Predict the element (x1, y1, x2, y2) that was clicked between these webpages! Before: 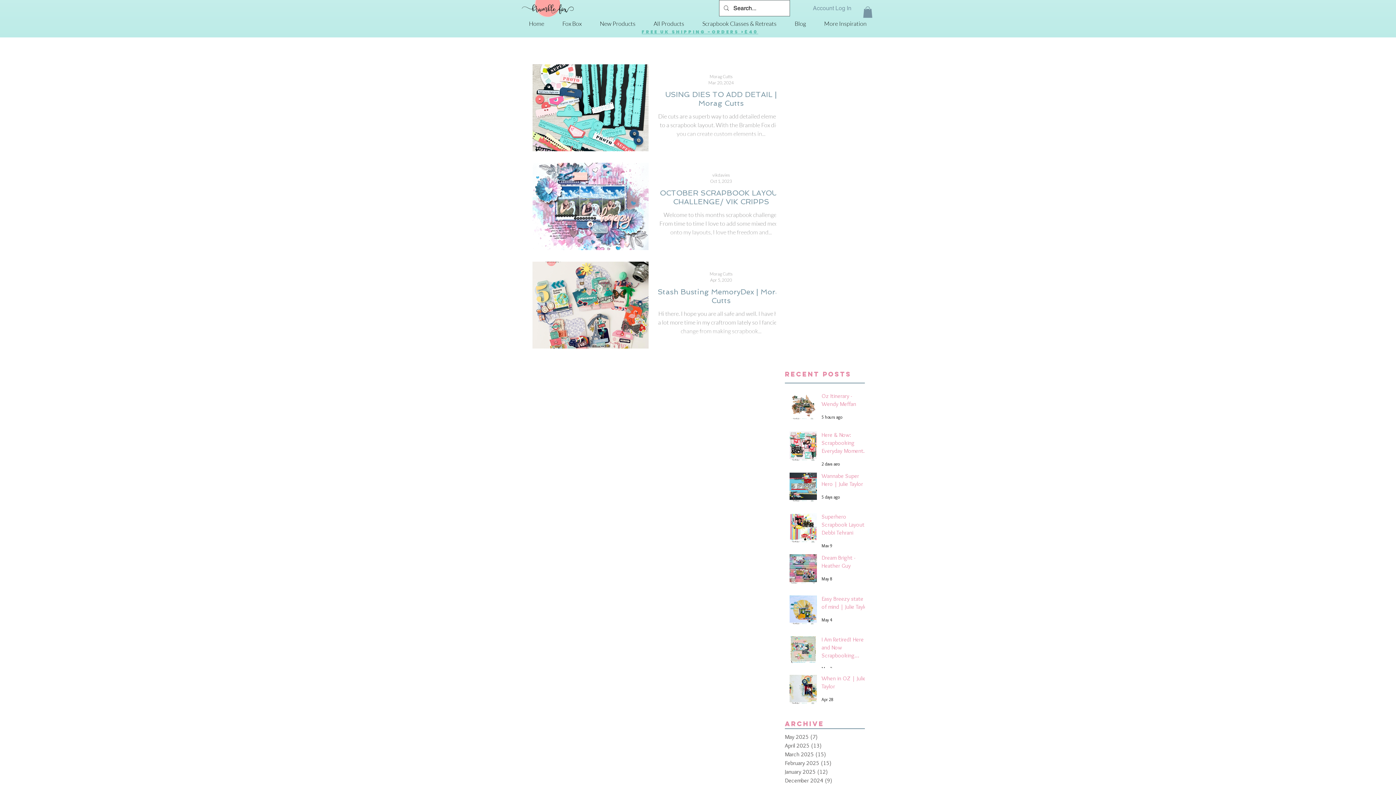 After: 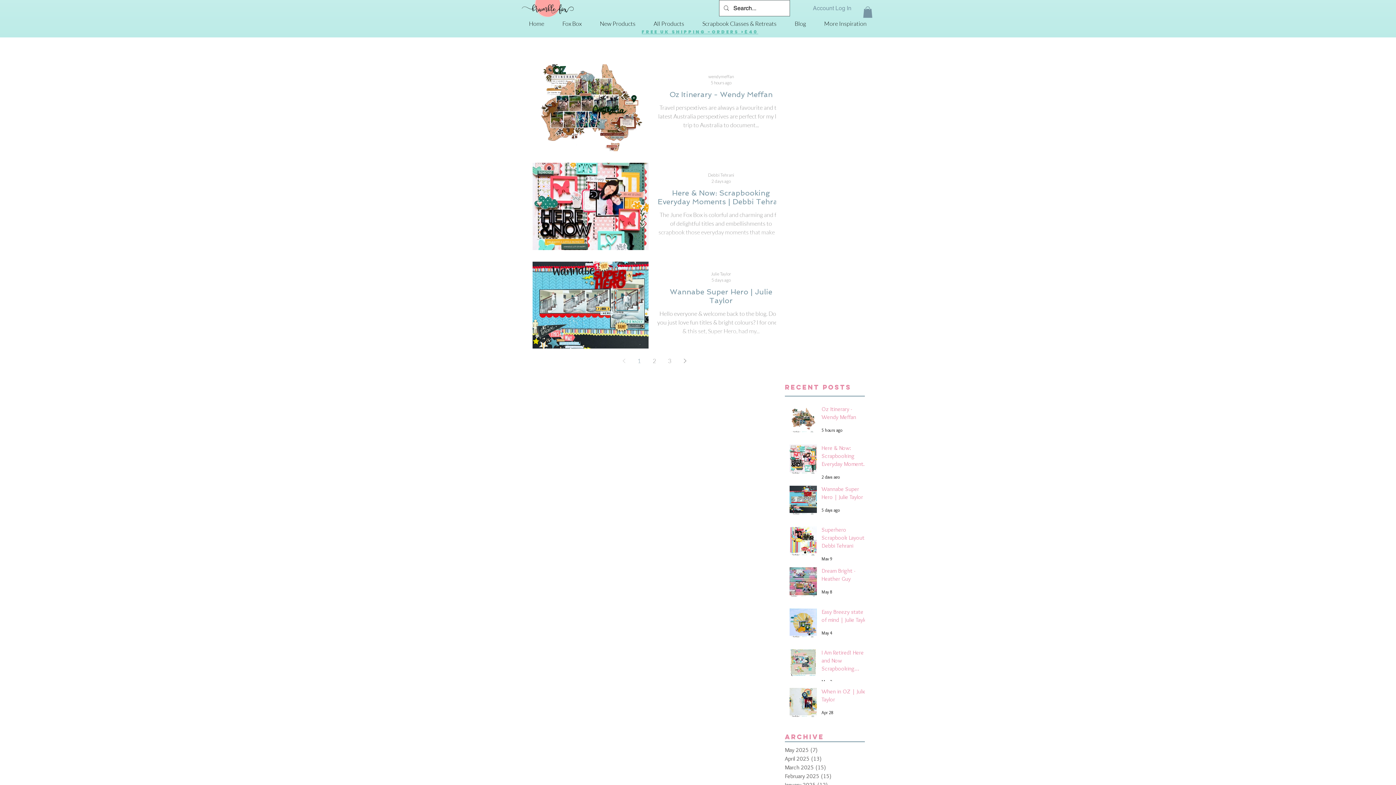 Action: bbox: (785, 733, 861, 741) label: May 2025 (7)
7 posts